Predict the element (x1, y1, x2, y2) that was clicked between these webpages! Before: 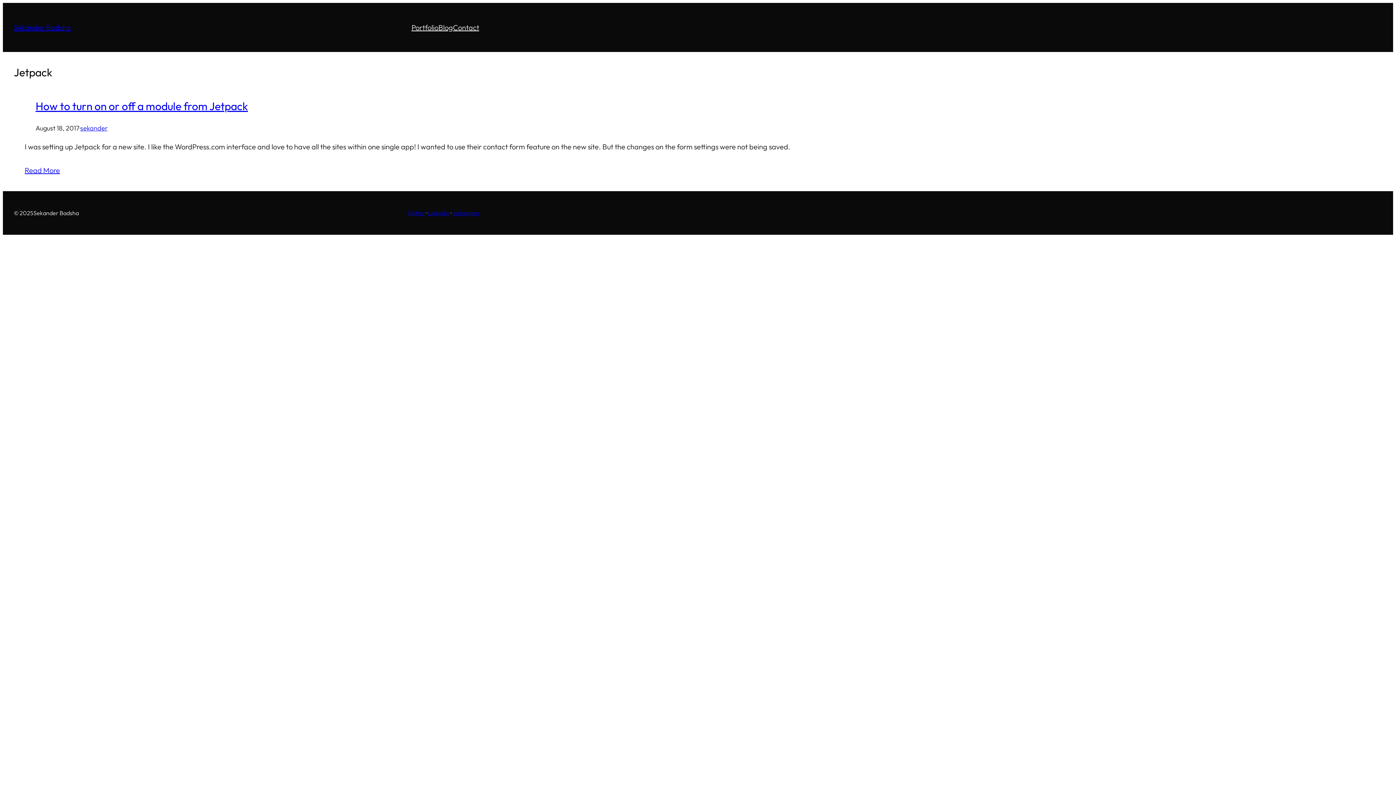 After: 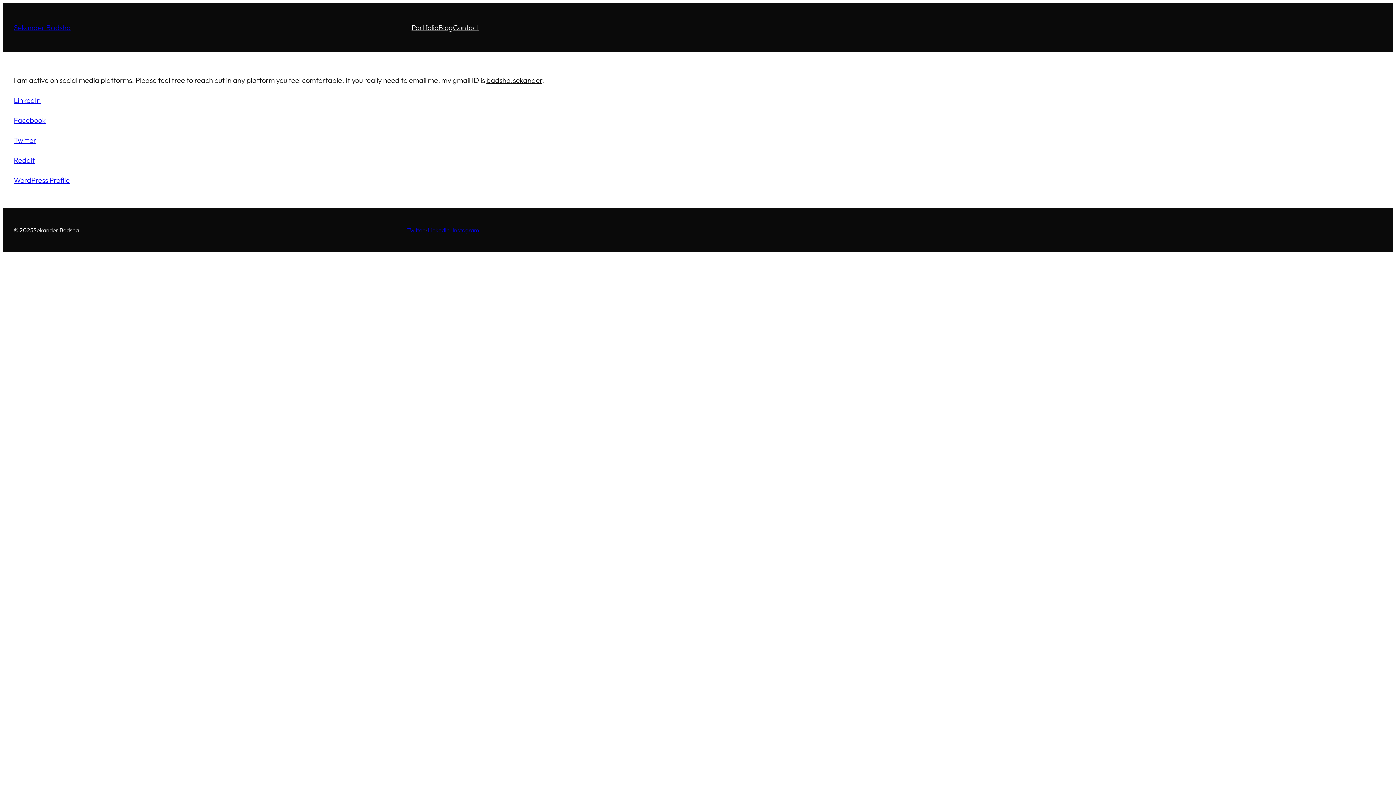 Action: bbox: (453, 21, 479, 33) label: Contact